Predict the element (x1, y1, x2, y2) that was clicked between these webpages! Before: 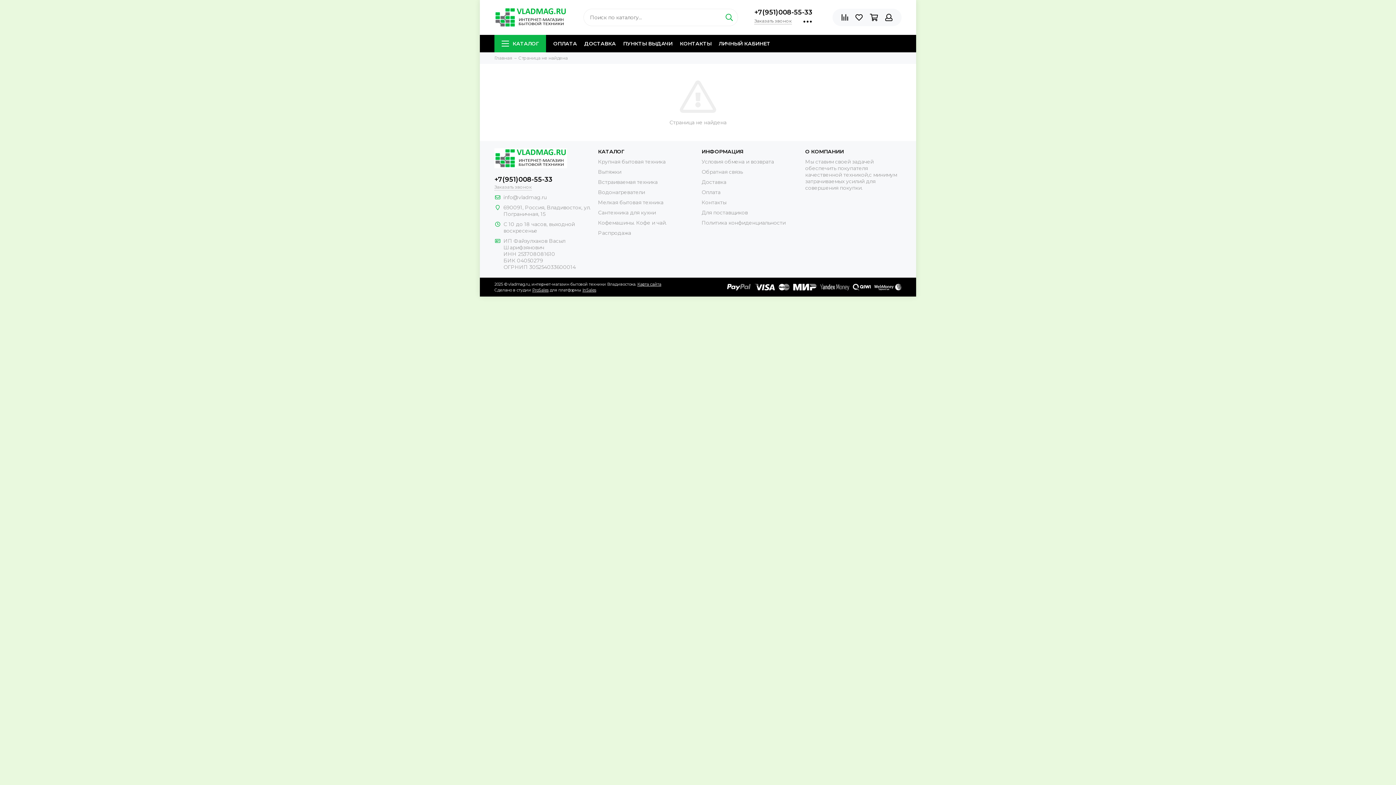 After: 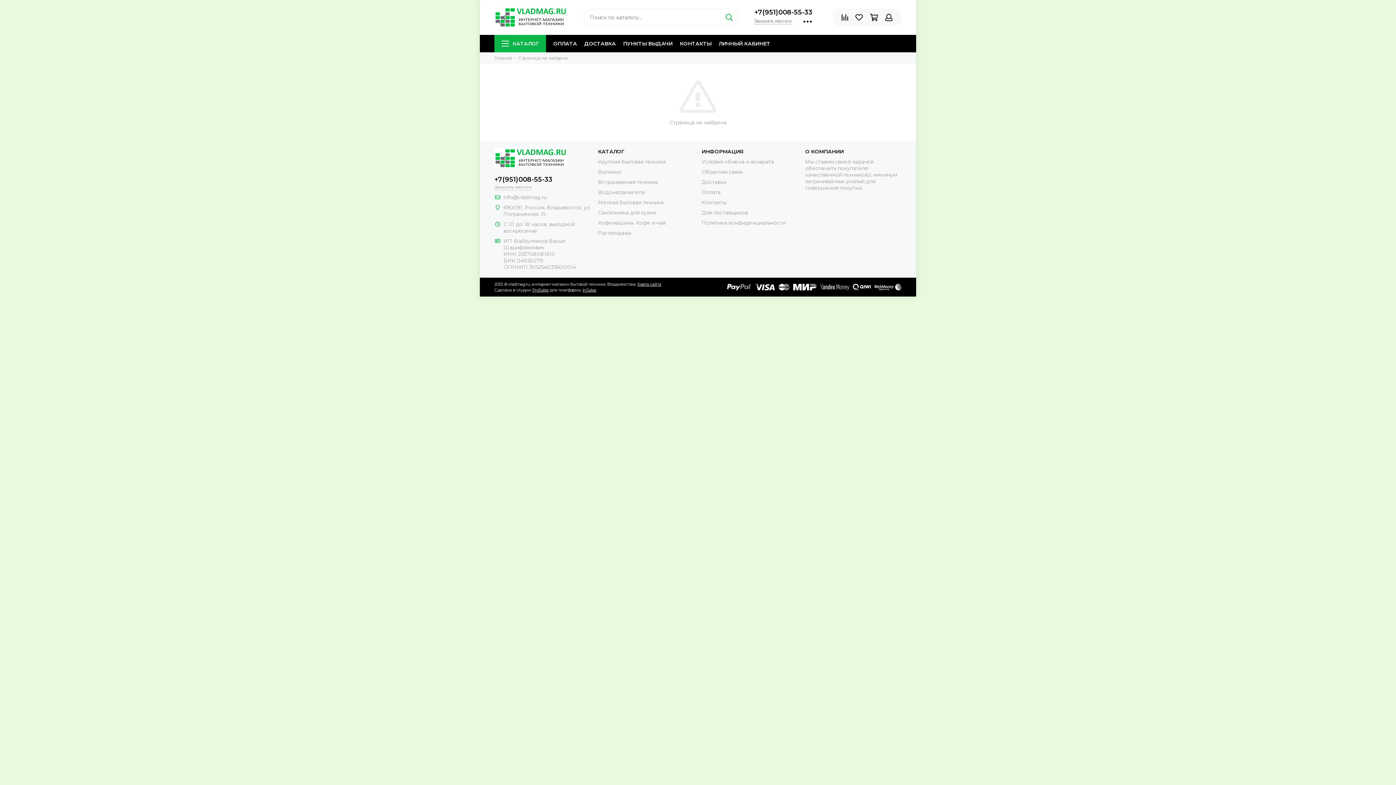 Action: label: Страница не найдена bbox: (518, 55, 568, 60)